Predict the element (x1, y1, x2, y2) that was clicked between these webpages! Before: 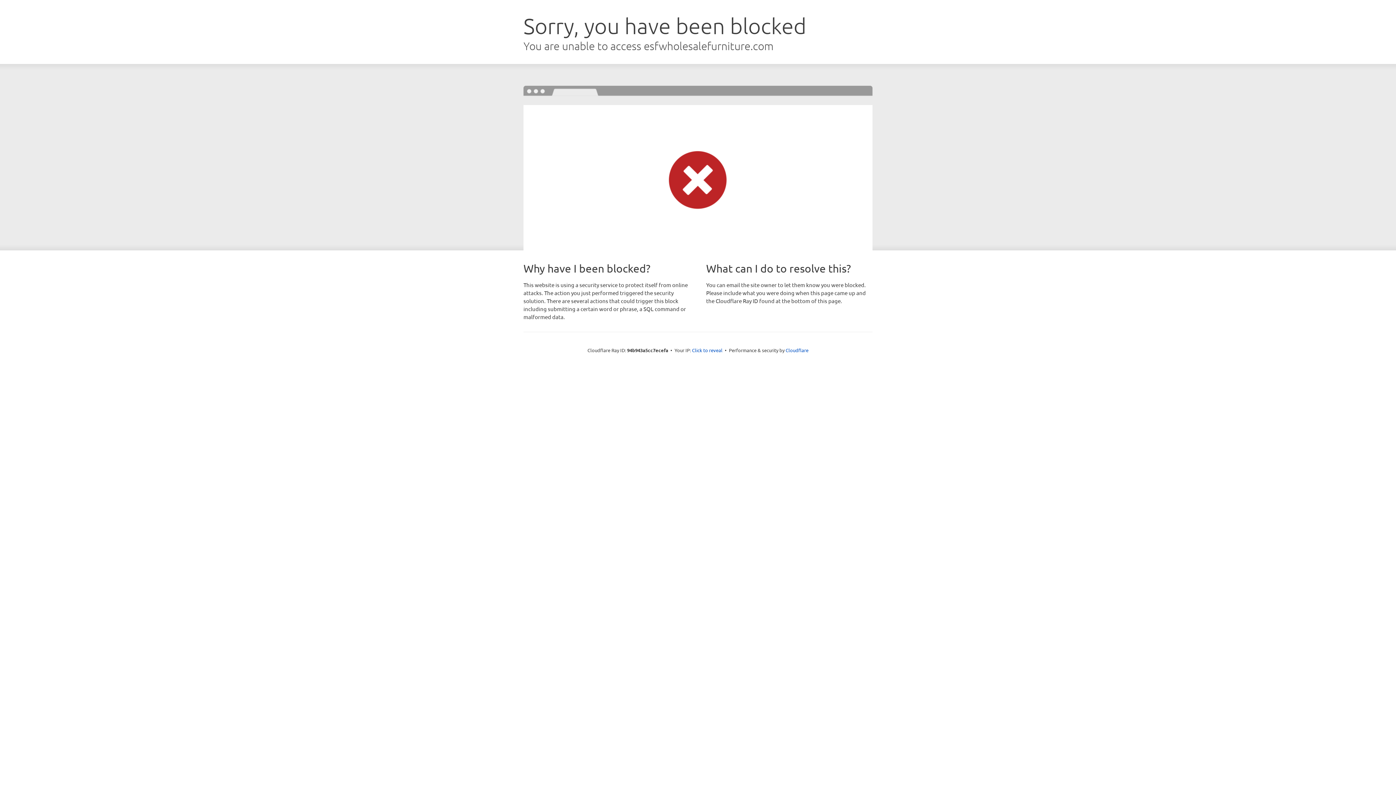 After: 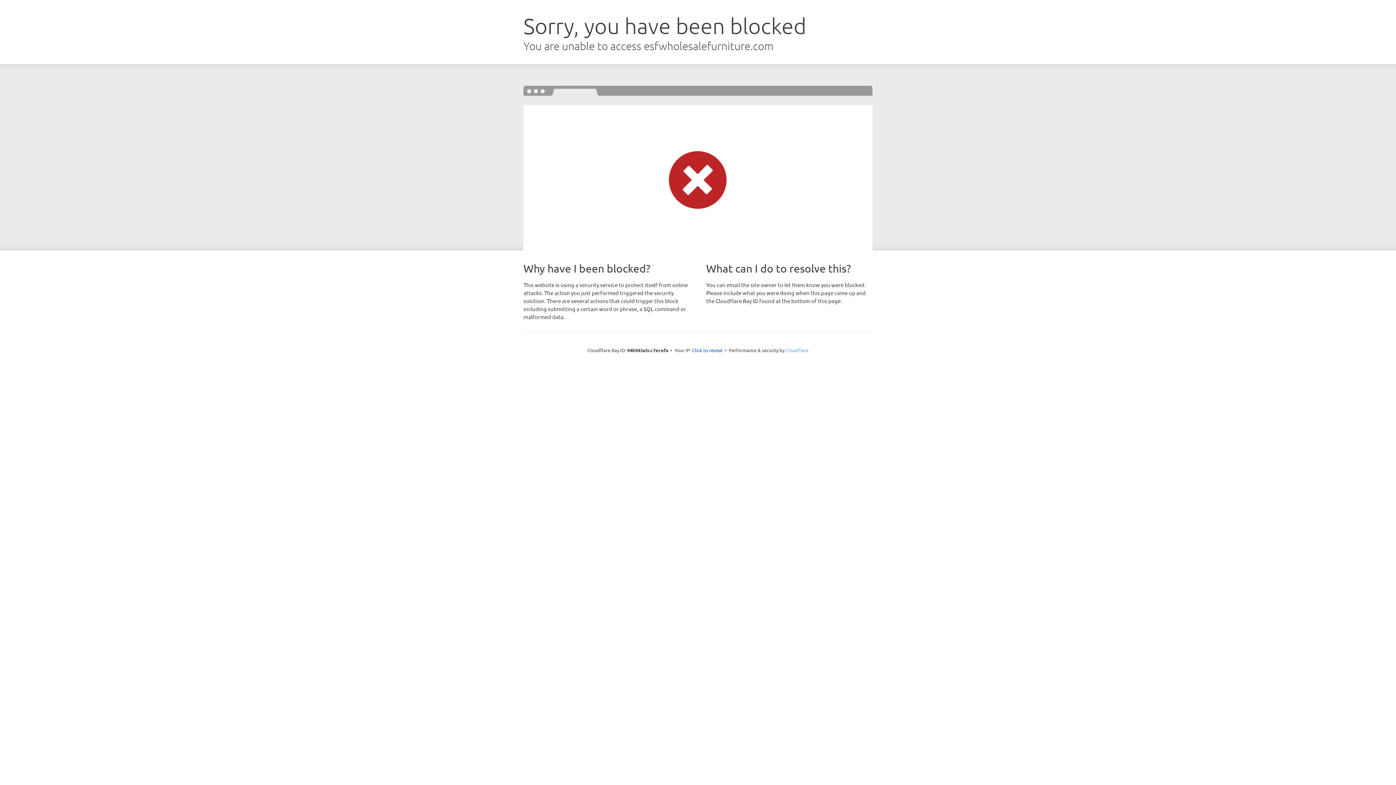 Action: bbox: (785, 347, 808, 353) label: Cloudflare